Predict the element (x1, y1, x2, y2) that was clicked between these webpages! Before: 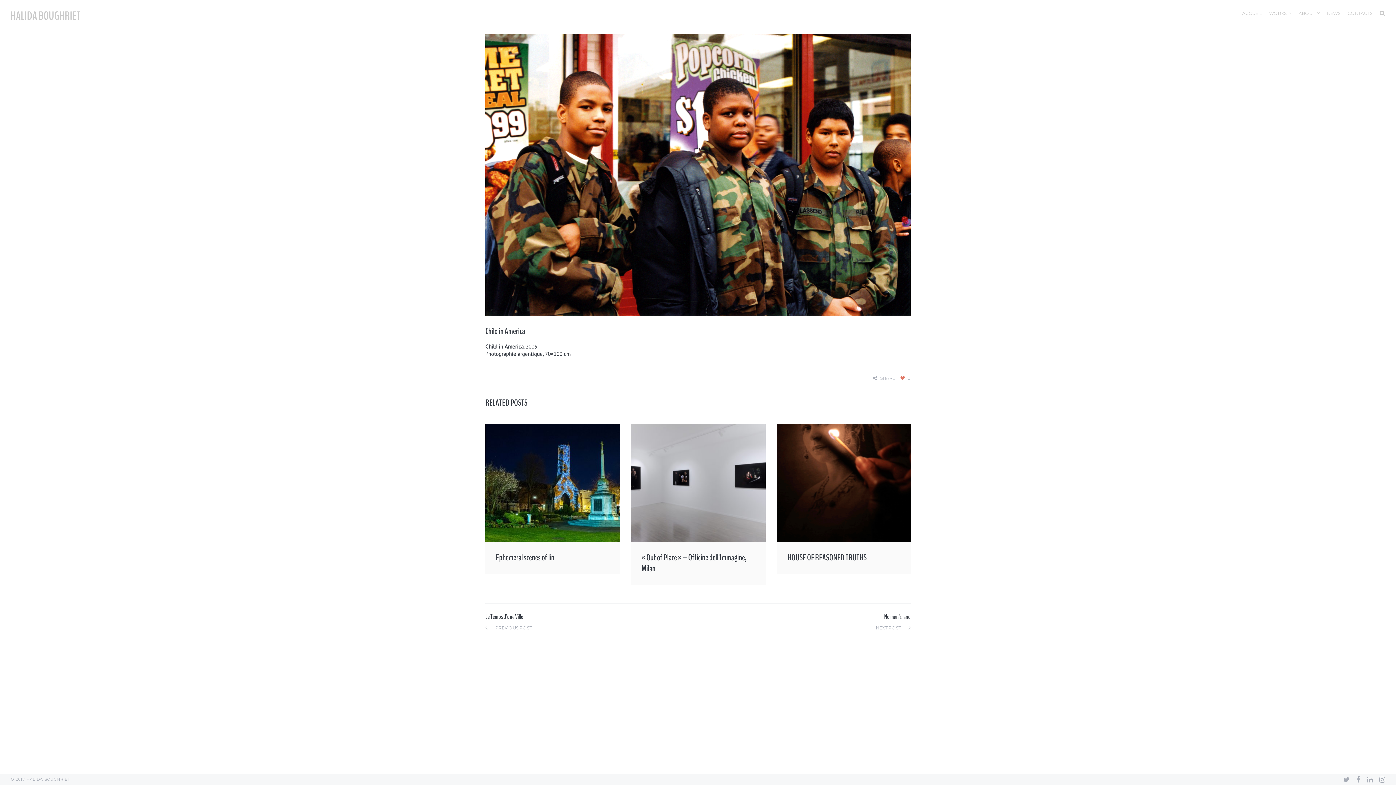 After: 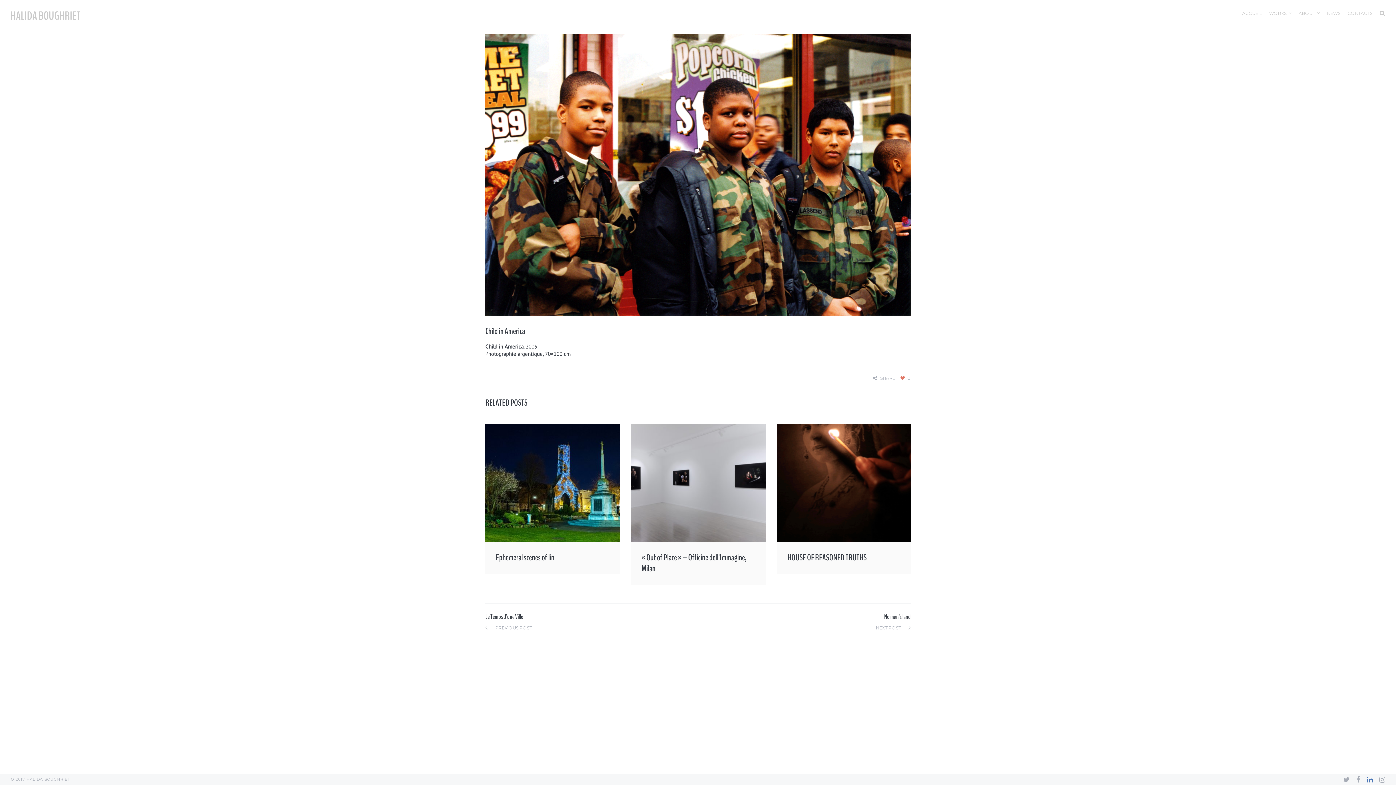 Action: bbox: (1367, 776, 1373, 783)